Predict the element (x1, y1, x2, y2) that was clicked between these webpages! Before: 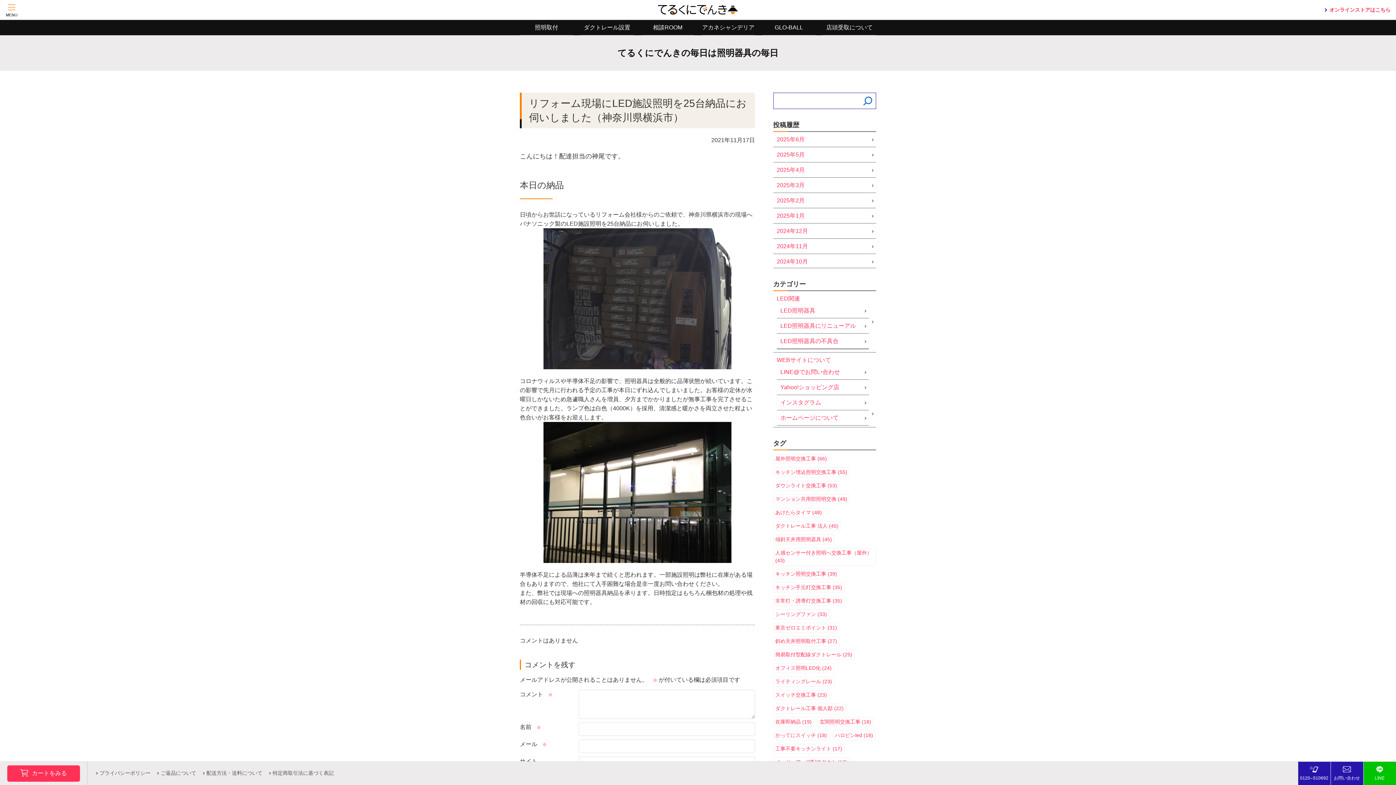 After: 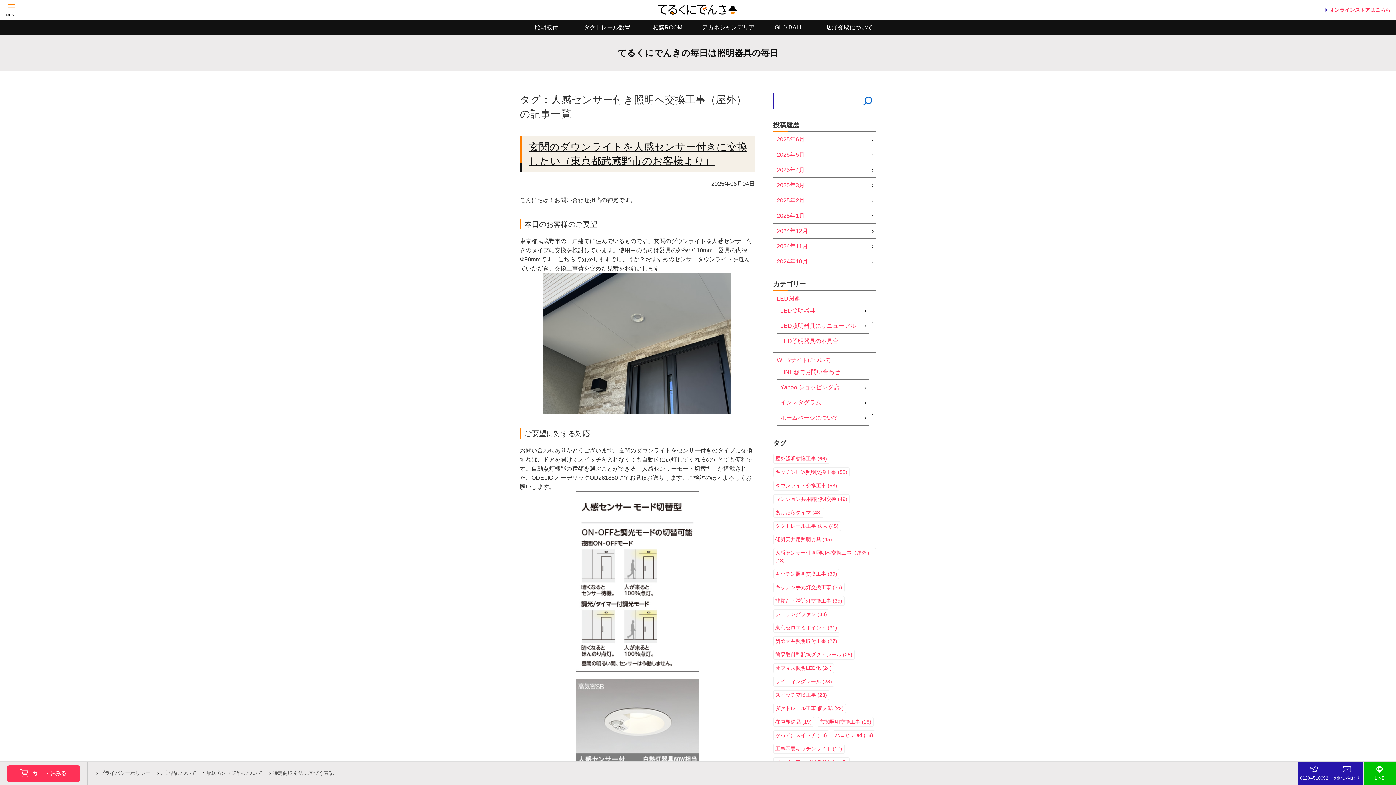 Action: bbox: (773, 548, 876, 565) label: 人感センサー付き照明へ交換工事（屋外） (43)